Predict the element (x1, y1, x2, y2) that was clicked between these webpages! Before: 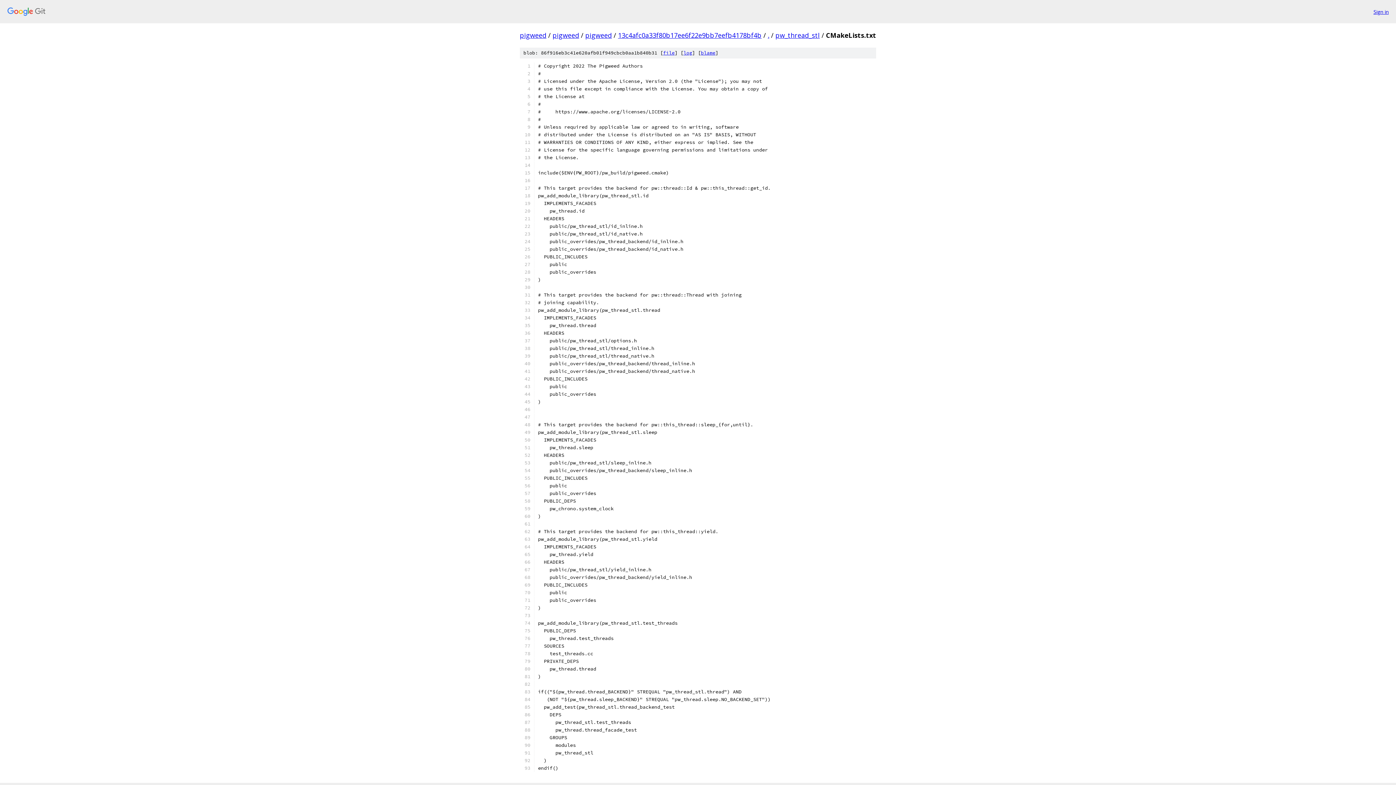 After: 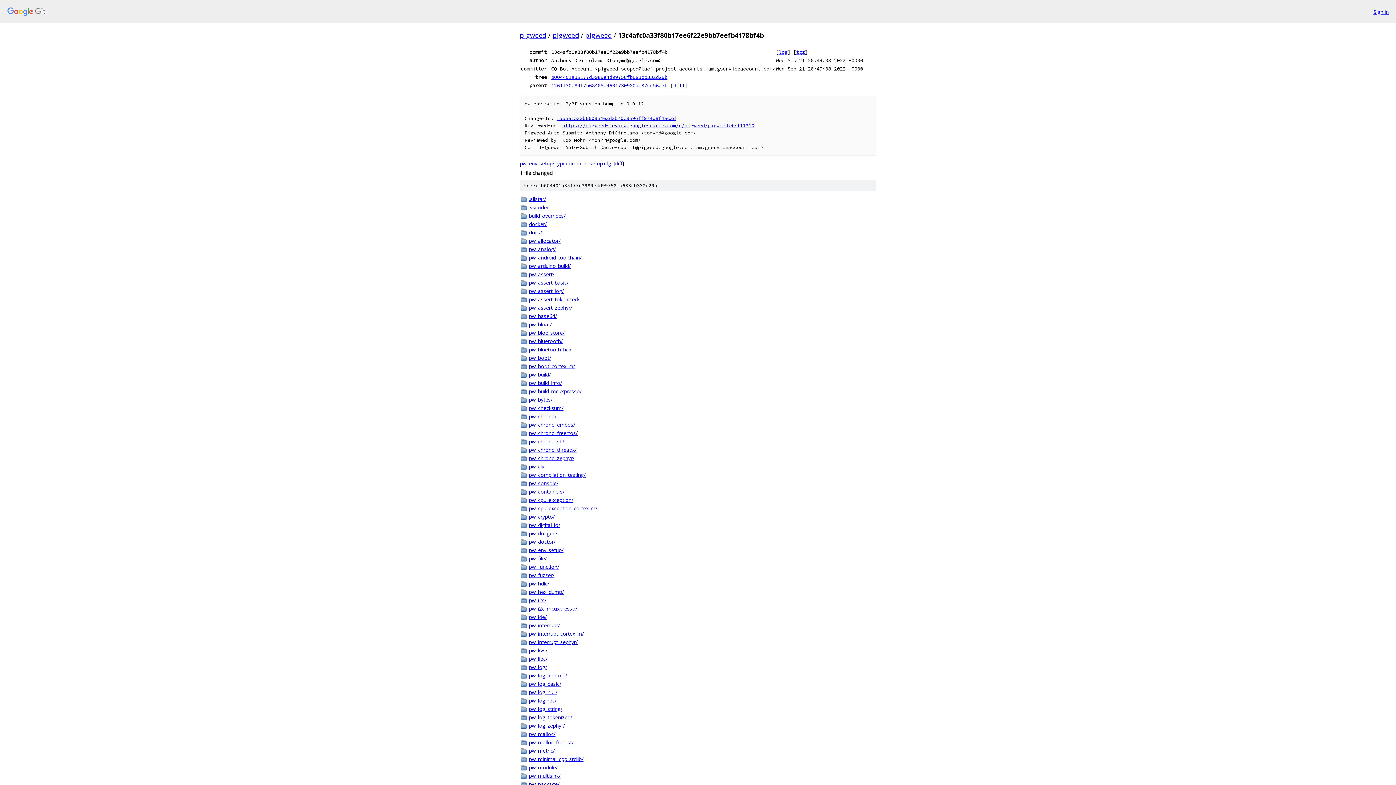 Action: bbox: (618, 30, 761, 39) label: 13c4afc0a33f80b17ee6f22e9bb7eefb4178bf4b